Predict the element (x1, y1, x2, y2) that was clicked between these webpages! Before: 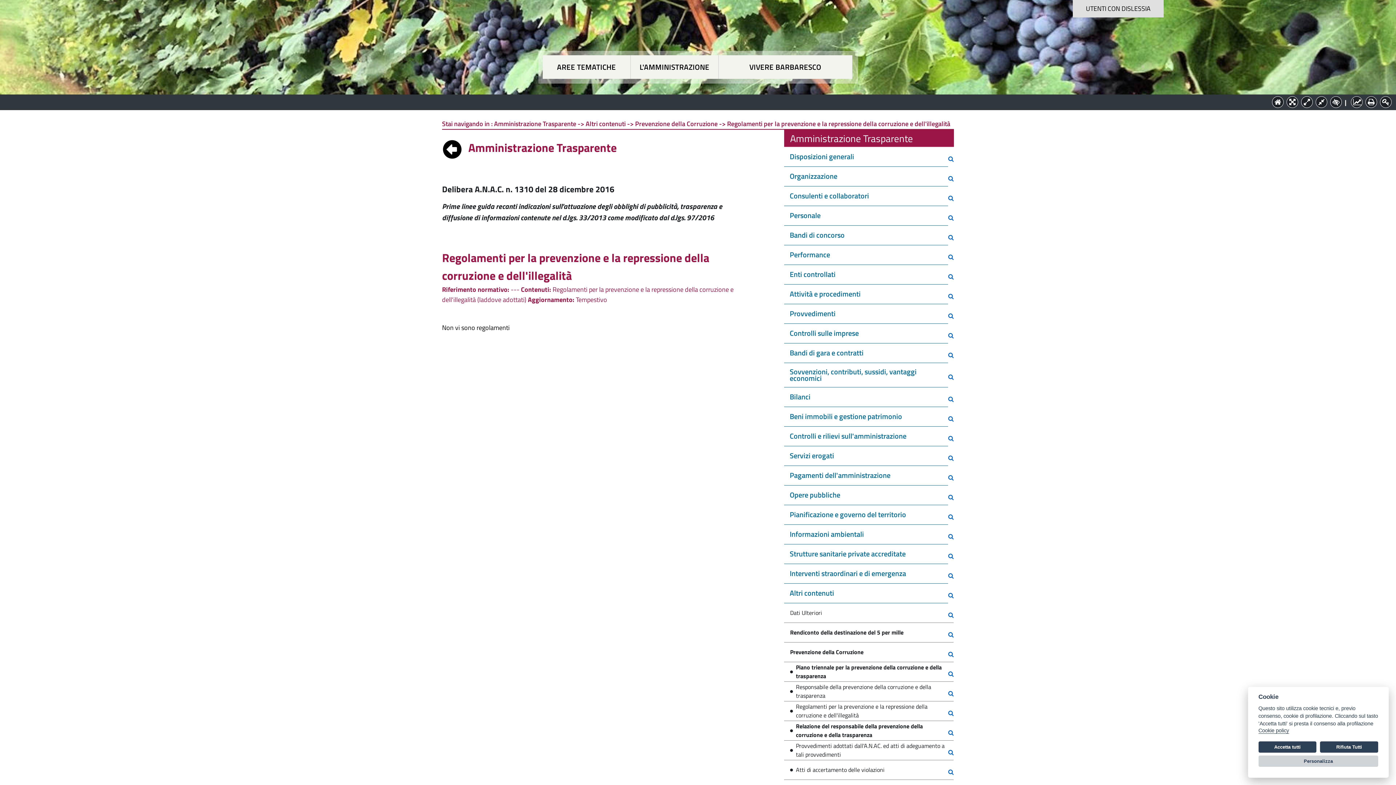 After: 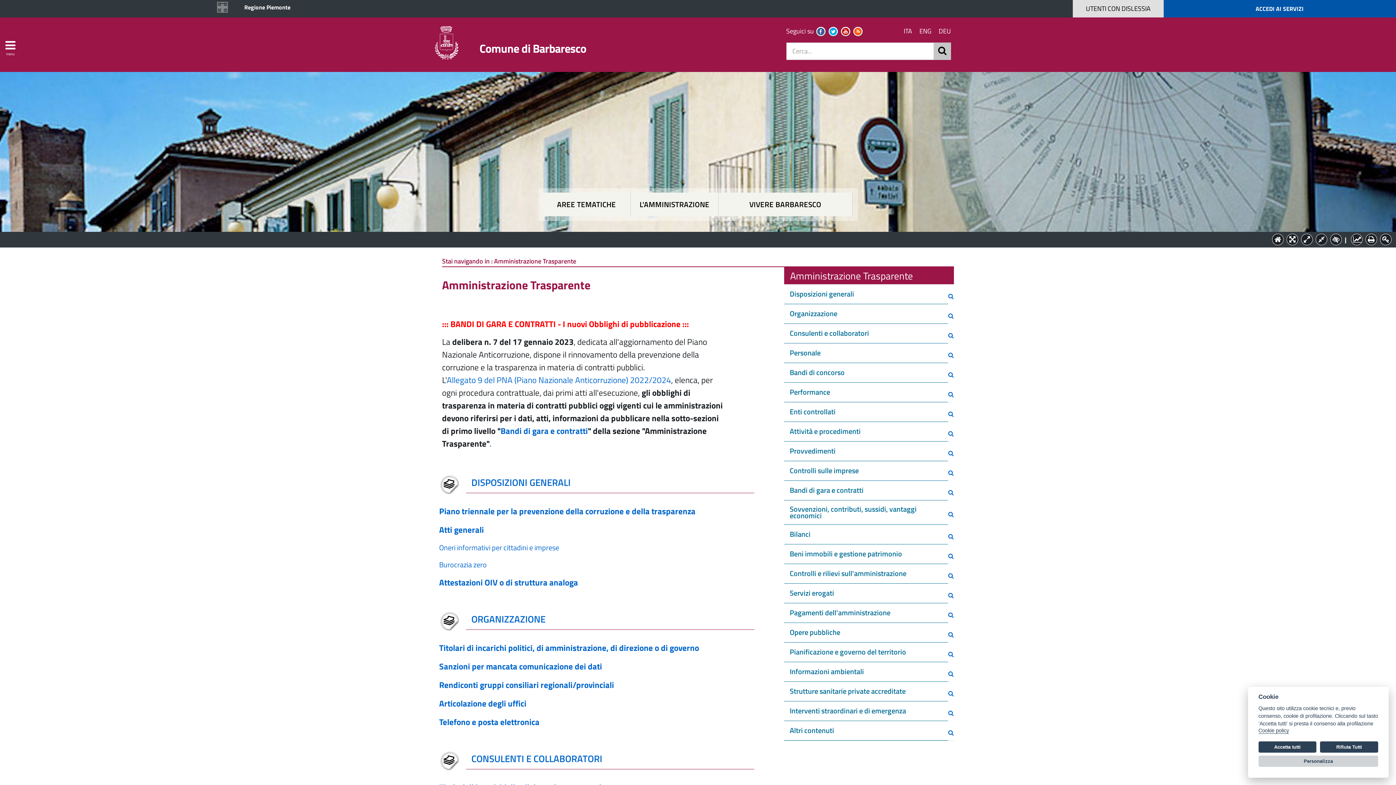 Action: label:   bbox: (948, 324, 953, 340)